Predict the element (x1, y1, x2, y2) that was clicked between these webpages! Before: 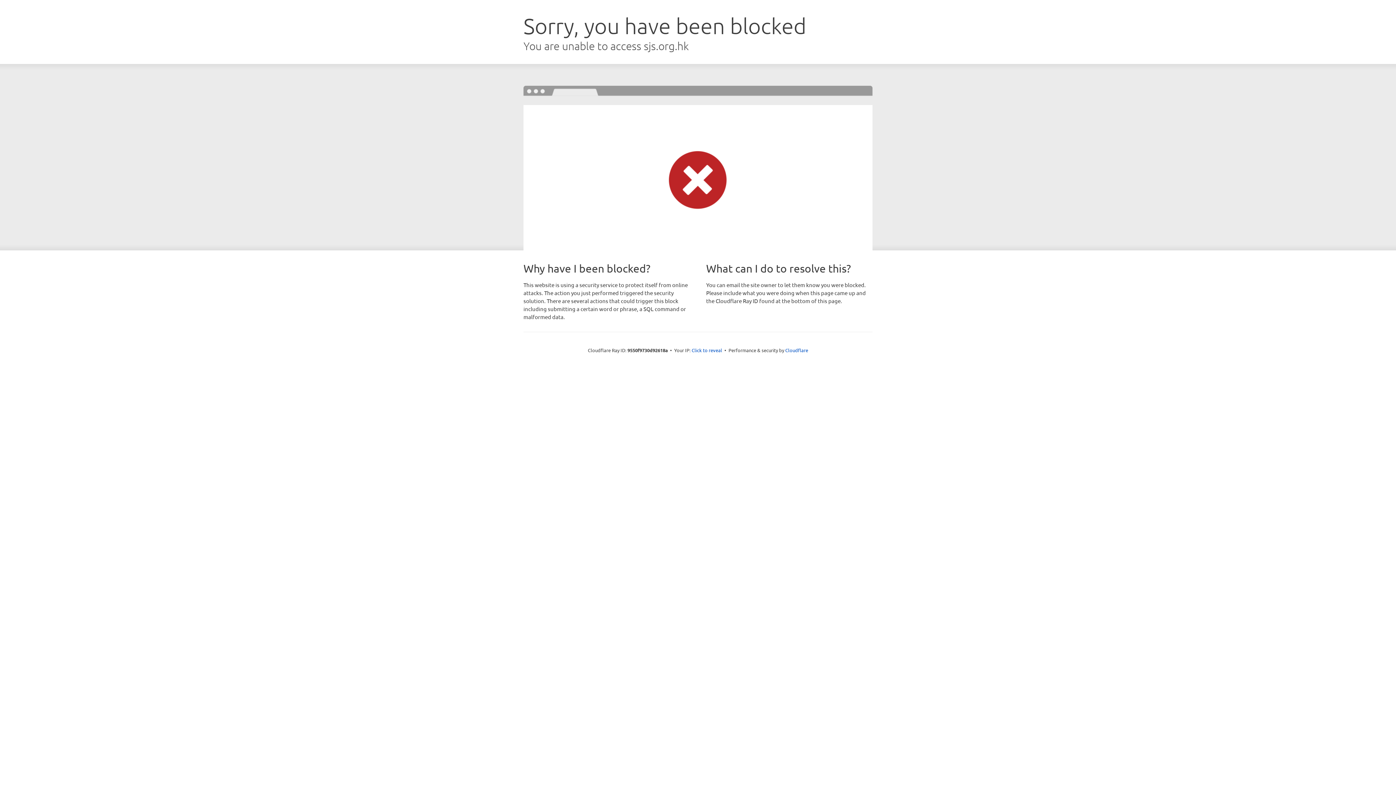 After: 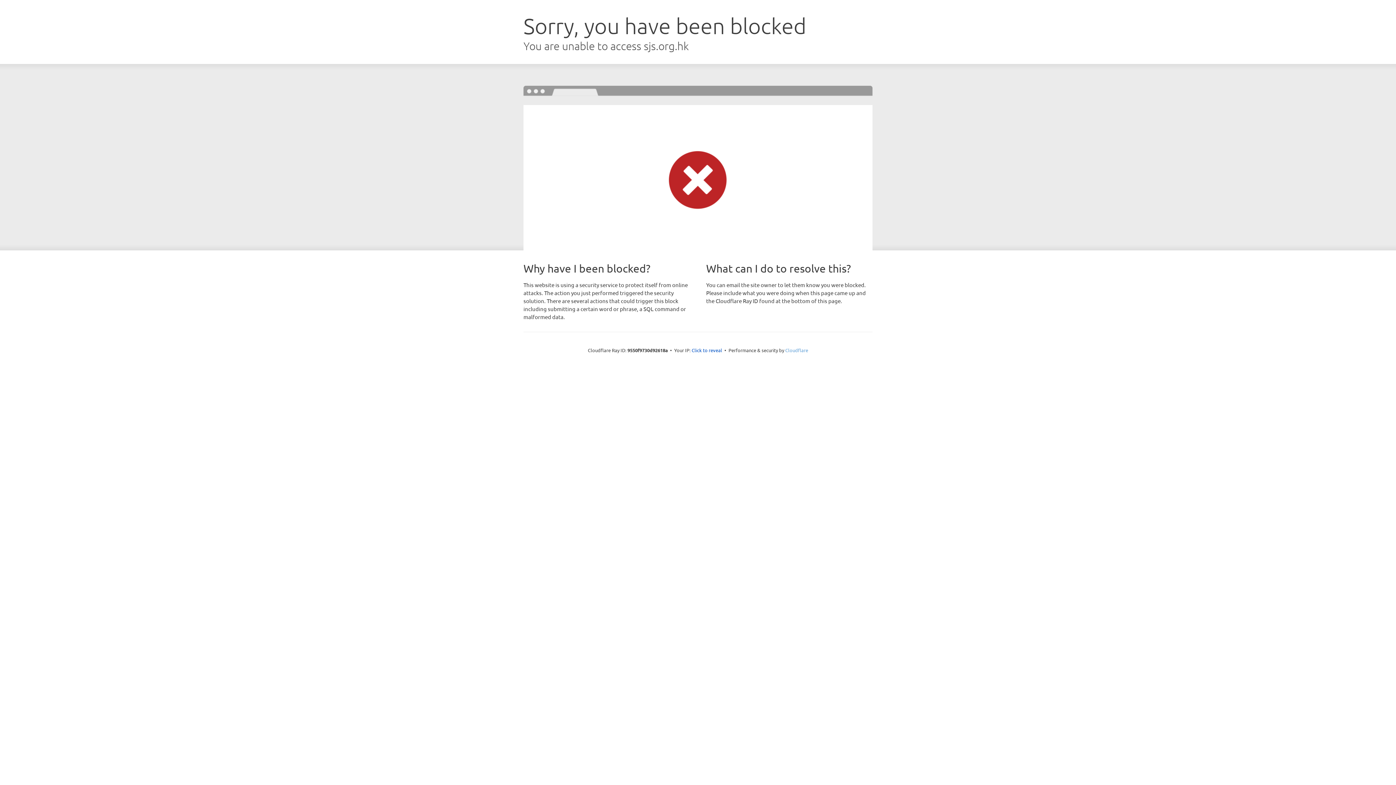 Action: bbox: (785, 347, 808, 353) label: Cloudflare